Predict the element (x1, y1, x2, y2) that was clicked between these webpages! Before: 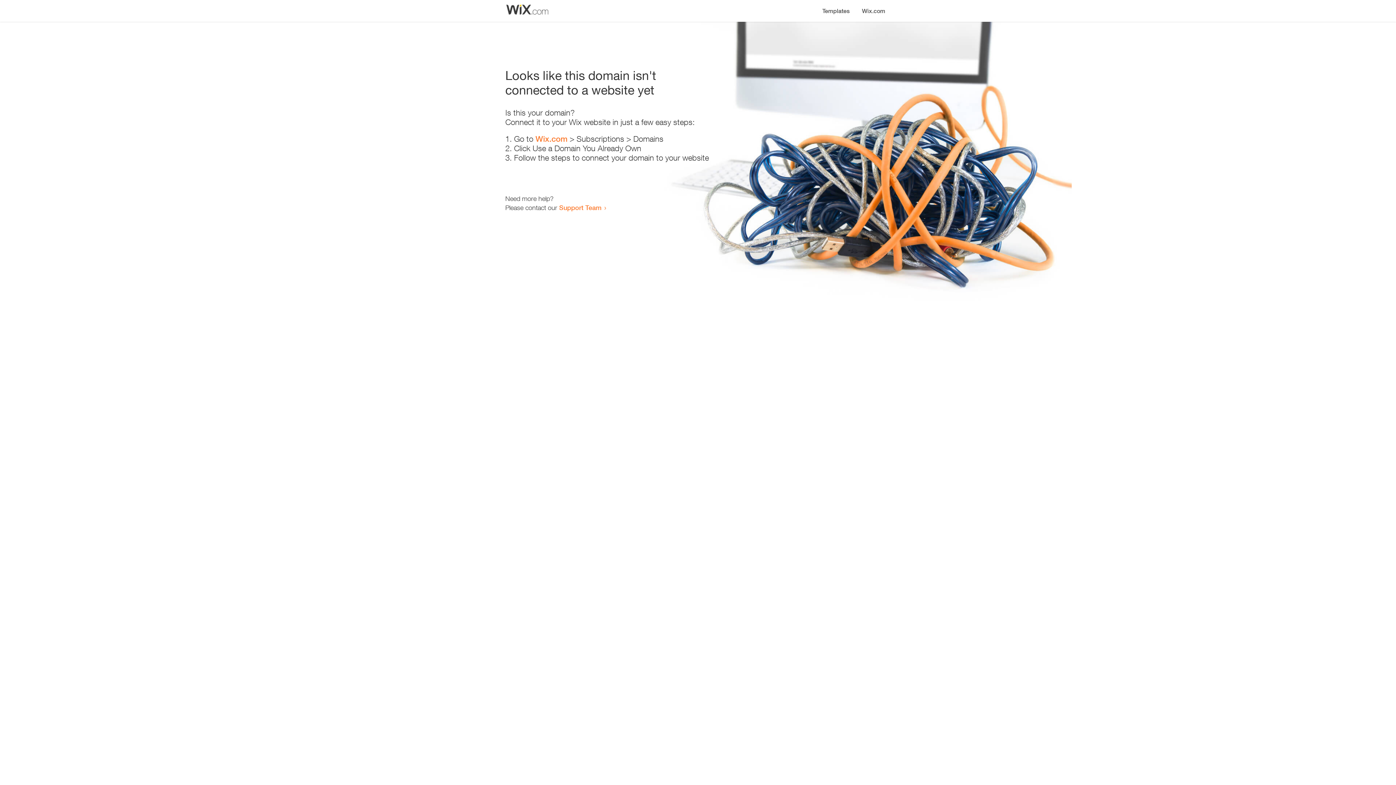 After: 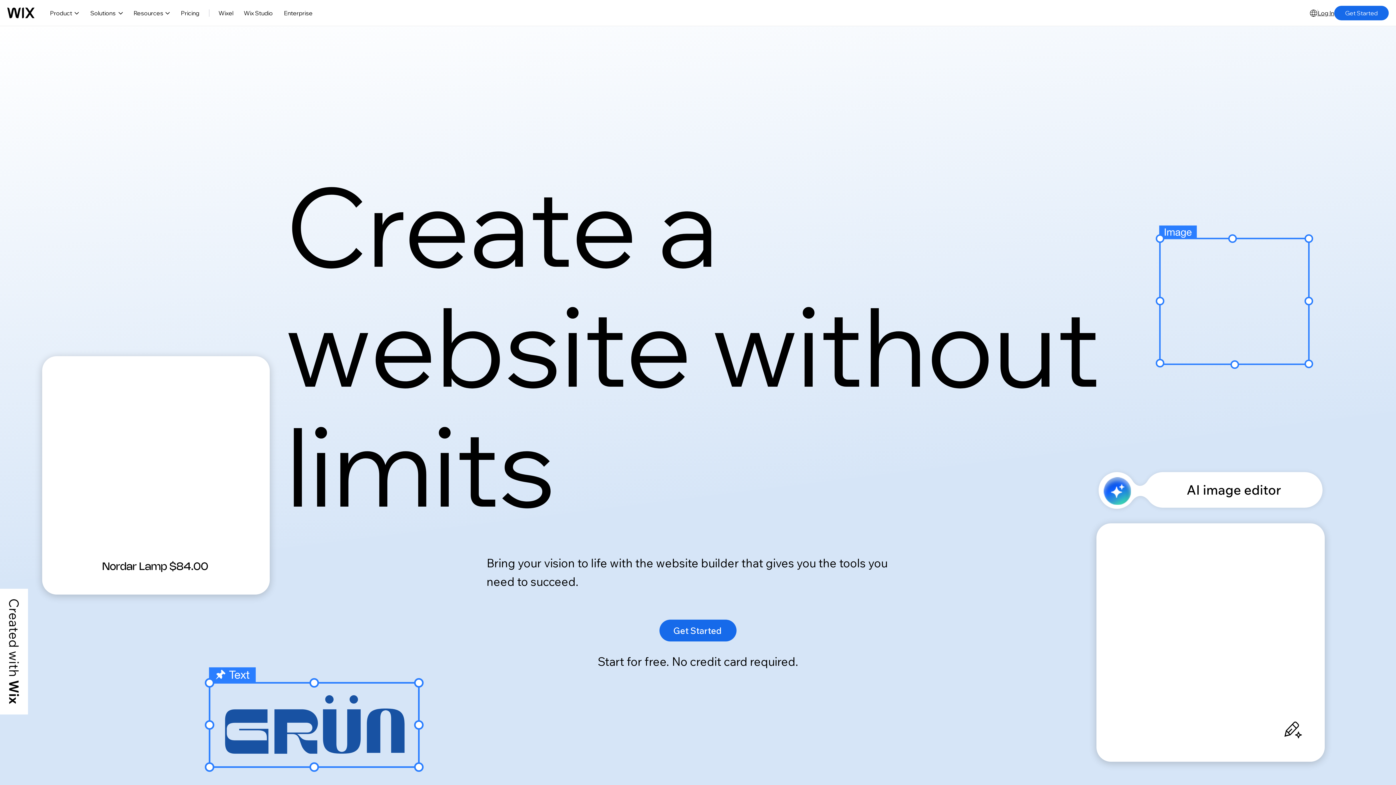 Action: bbox: (856, 0, 890, 14) label: Wix.com